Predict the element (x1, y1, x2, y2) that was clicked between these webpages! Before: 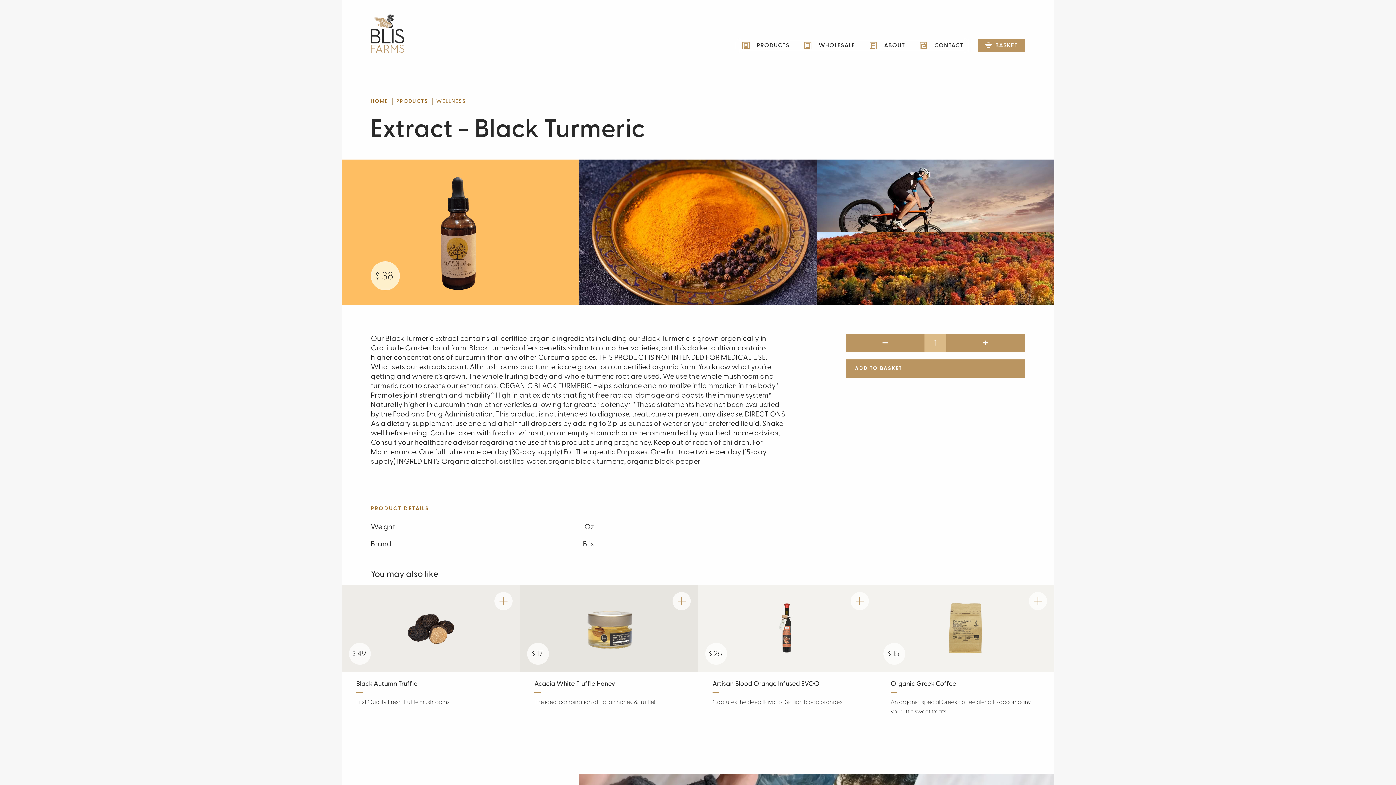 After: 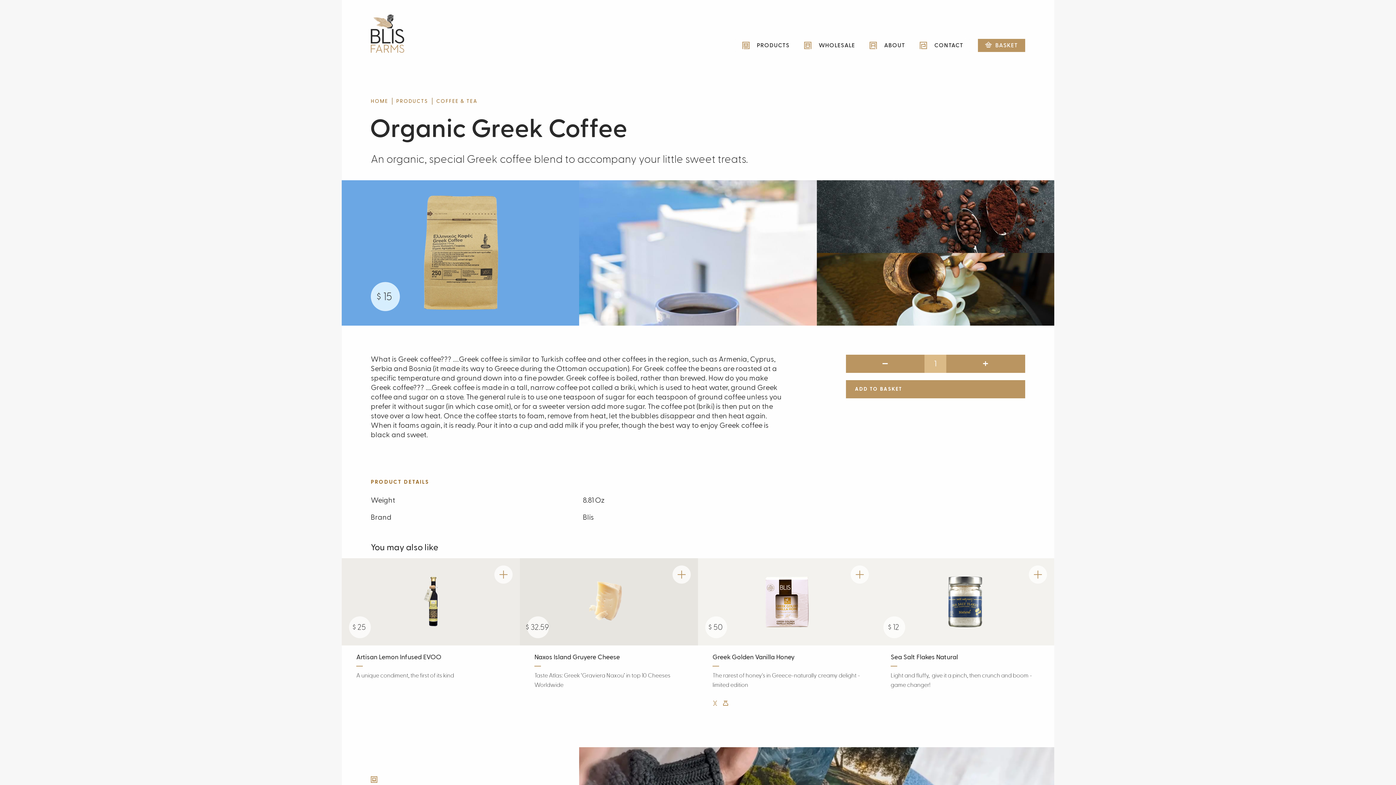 Action: bbox: (876, 585, 1054, 672) label: $ 15 